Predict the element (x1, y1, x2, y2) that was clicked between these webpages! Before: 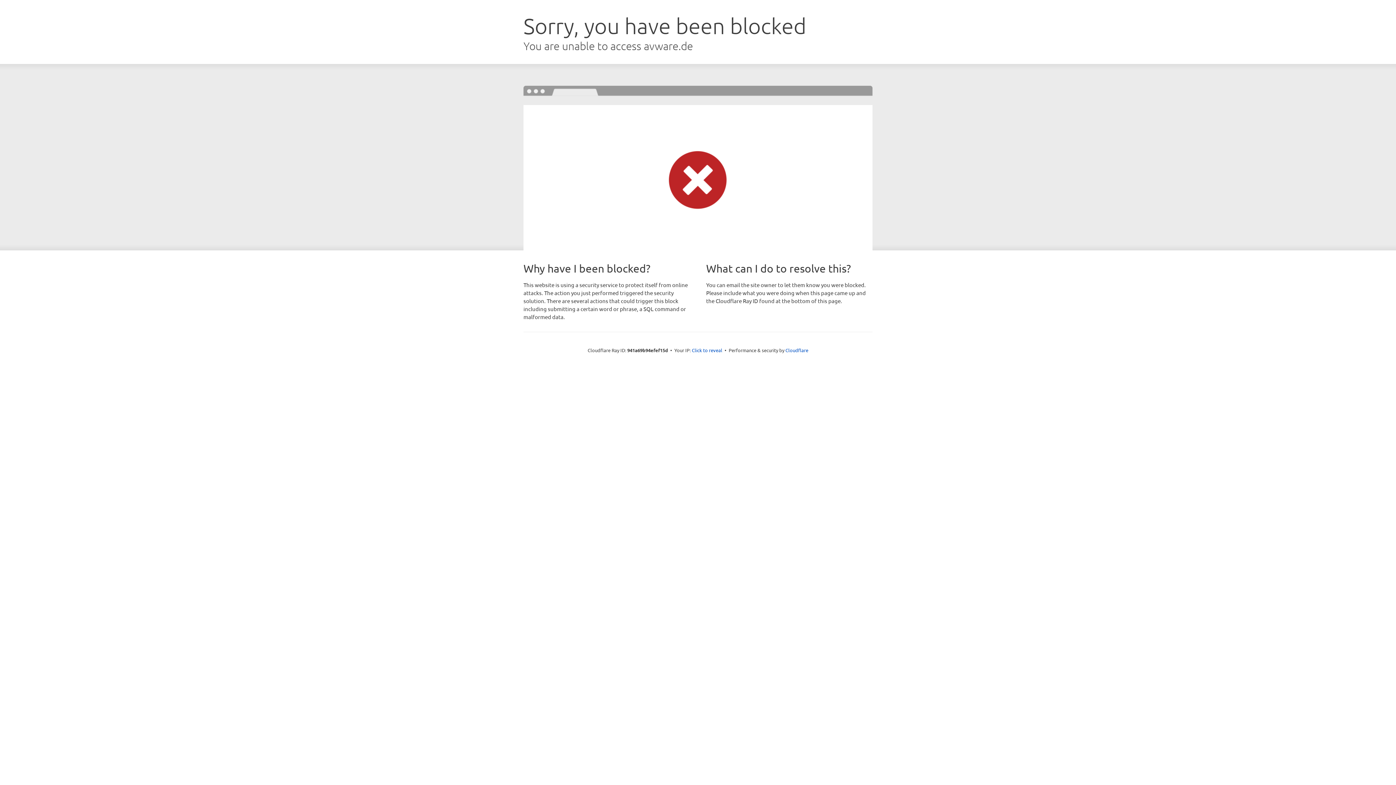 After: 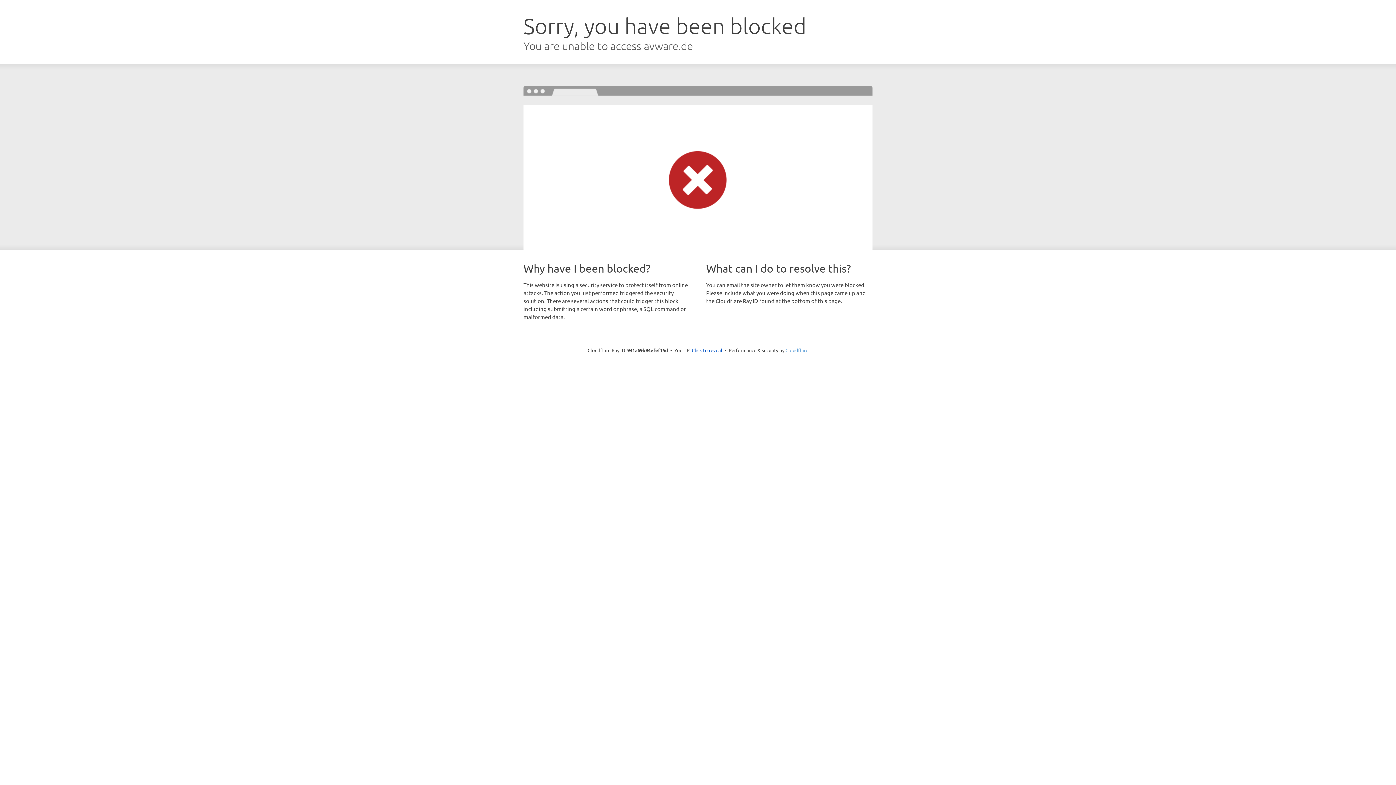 Action: label: Cloudflare bbox: (785, 347, 808, 353)